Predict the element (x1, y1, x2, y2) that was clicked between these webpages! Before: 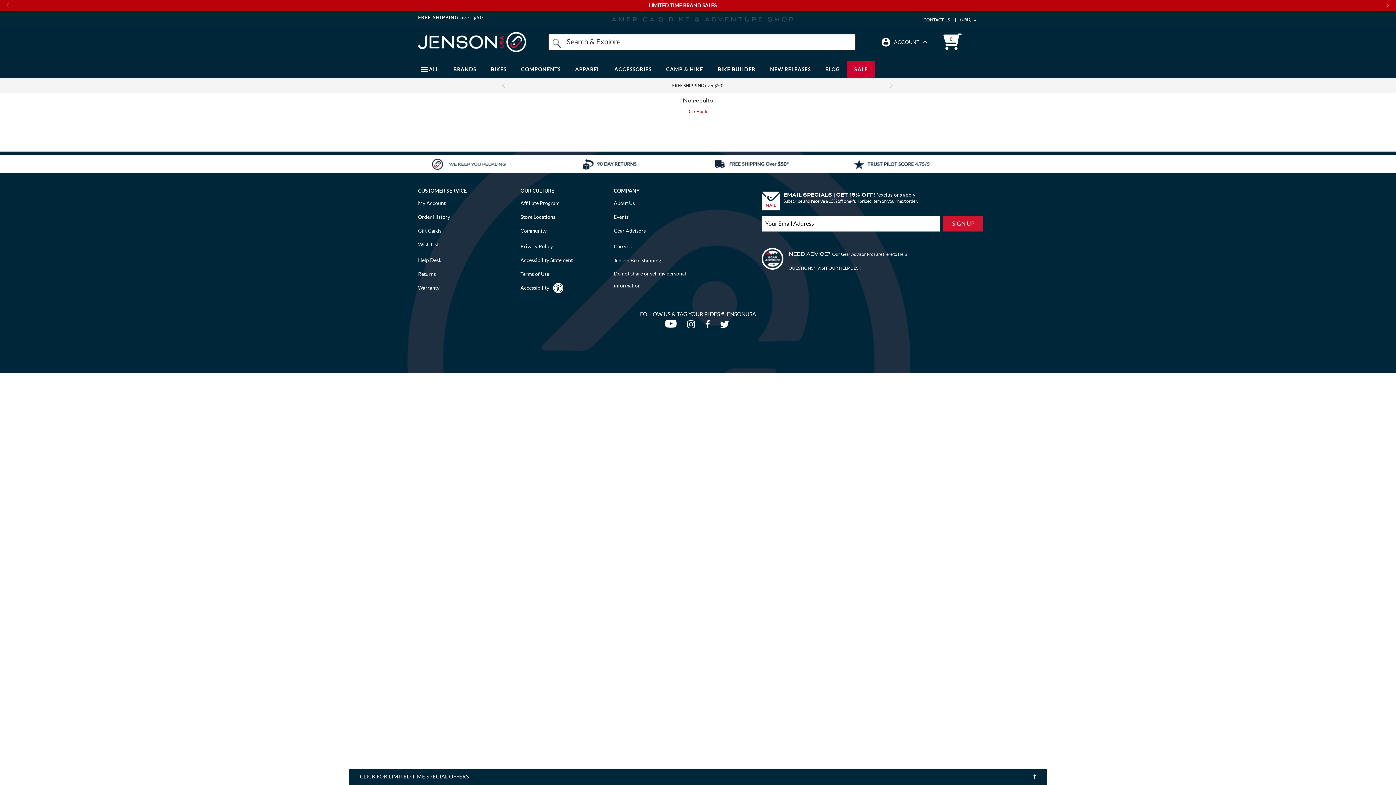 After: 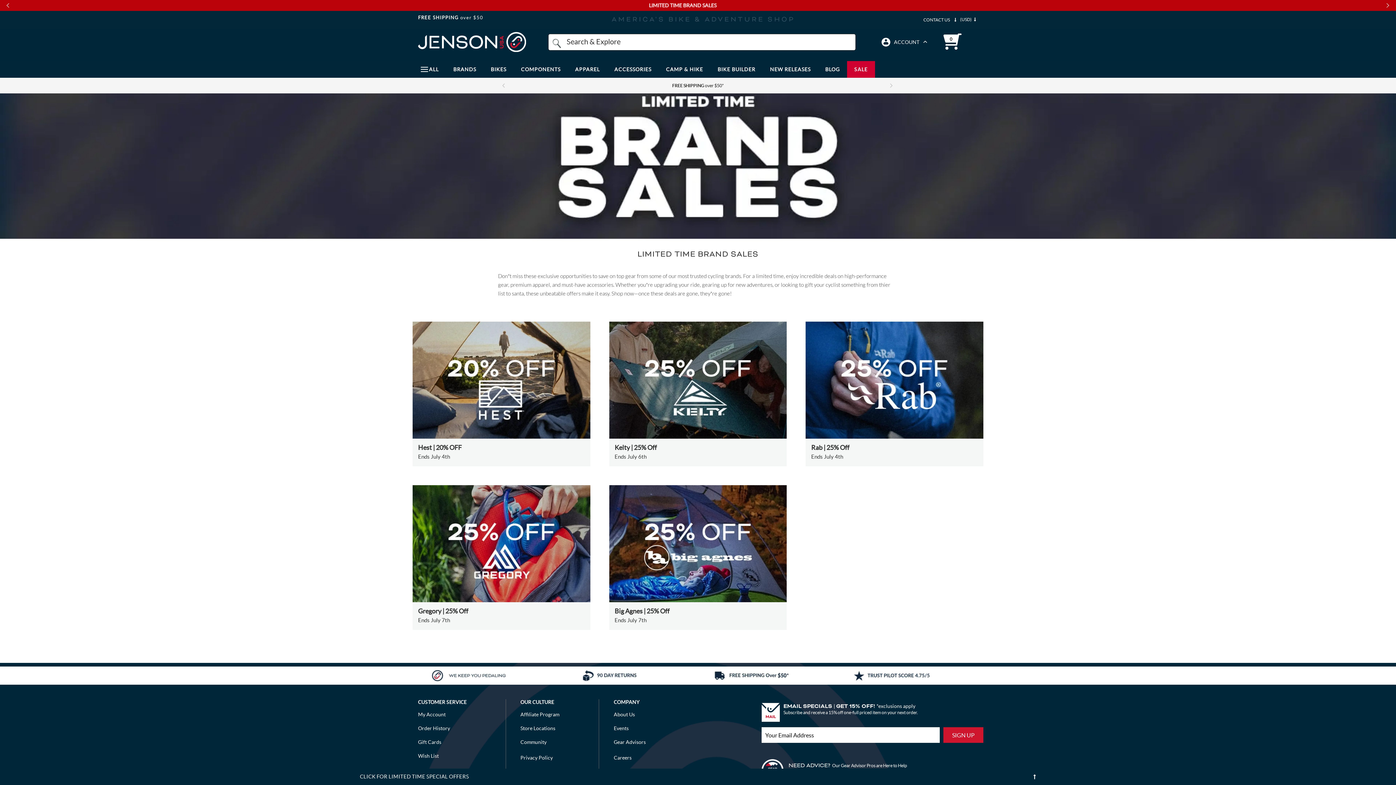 Action: label: LIMITED TIME BRAND SALES bbox: (649, 2, 716, 8)